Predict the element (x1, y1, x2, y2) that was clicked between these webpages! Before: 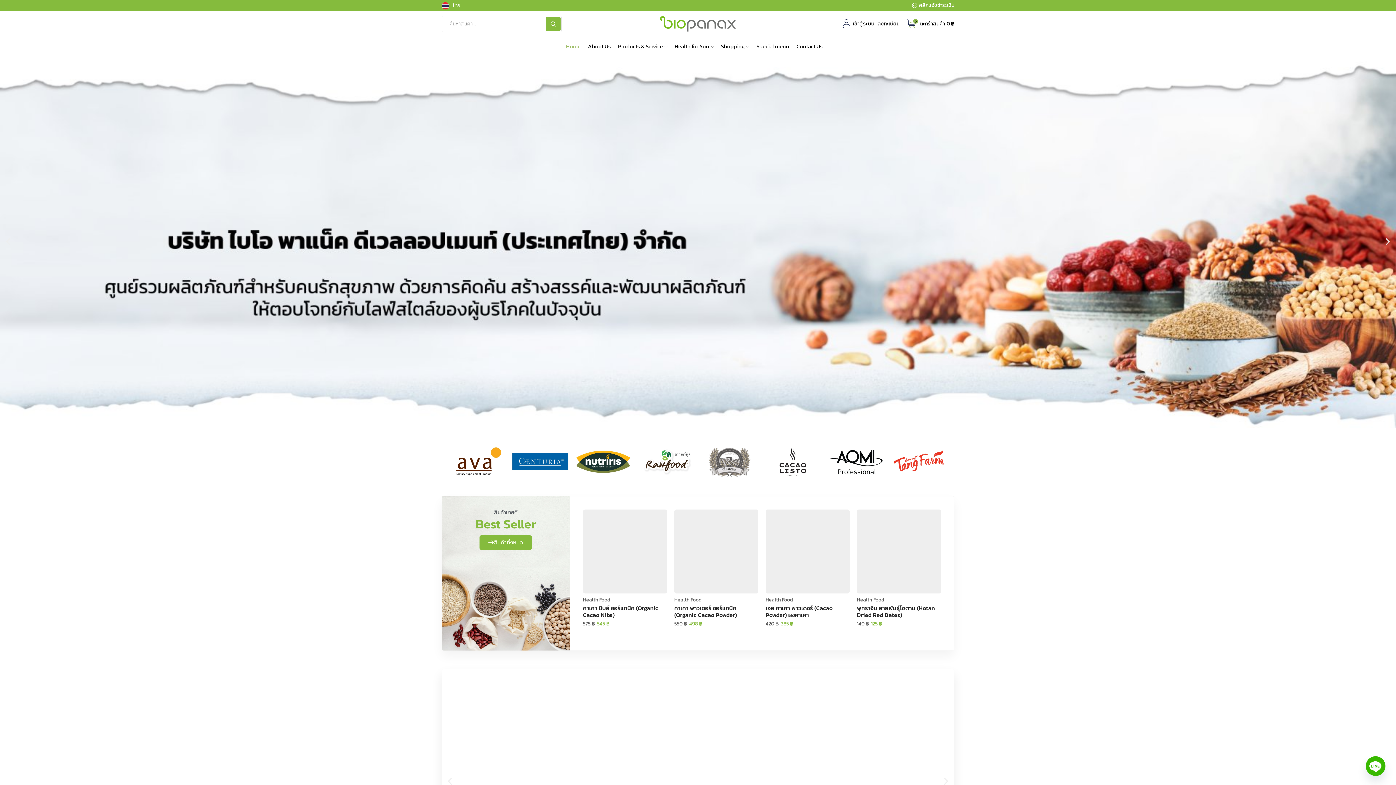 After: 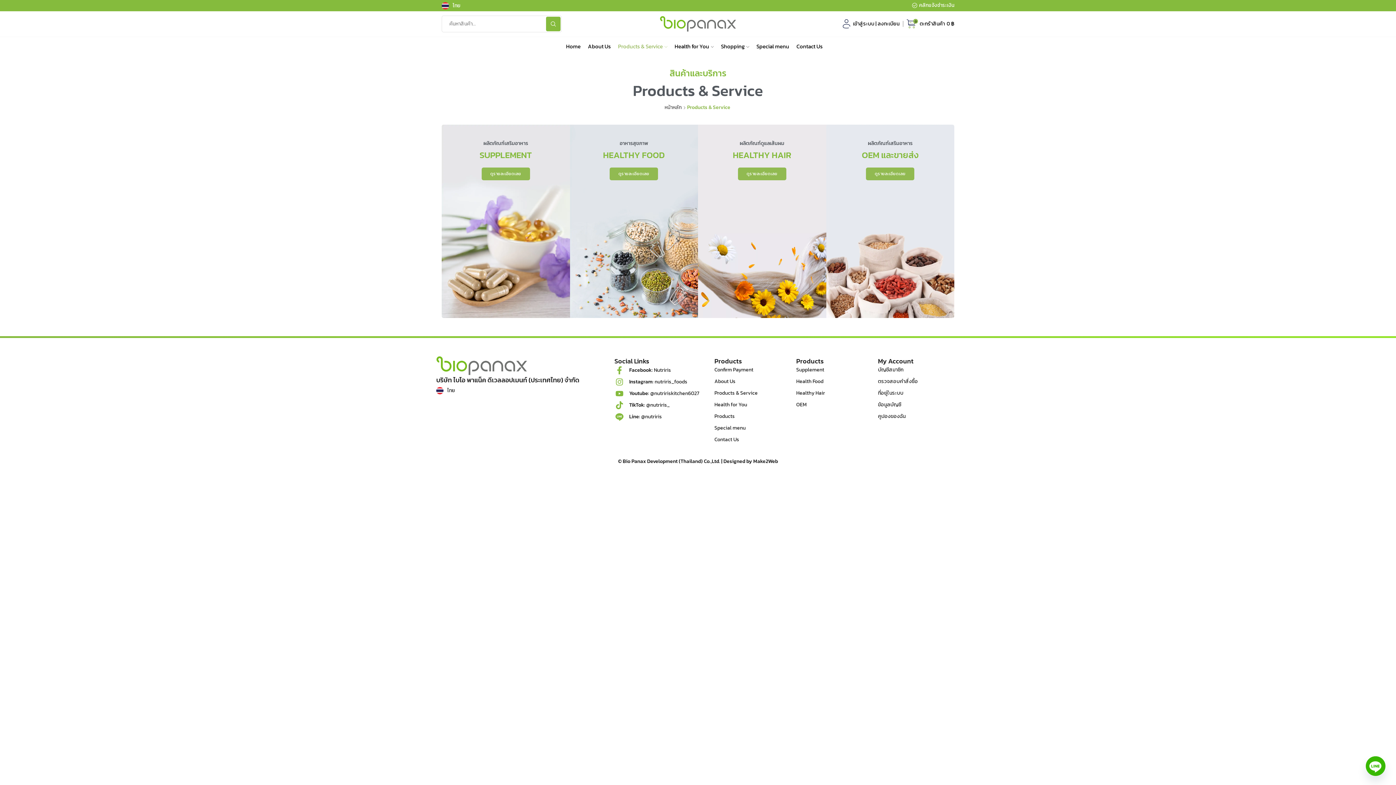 Action: label: Products & Service bbox: (618, 36, 667, 55)